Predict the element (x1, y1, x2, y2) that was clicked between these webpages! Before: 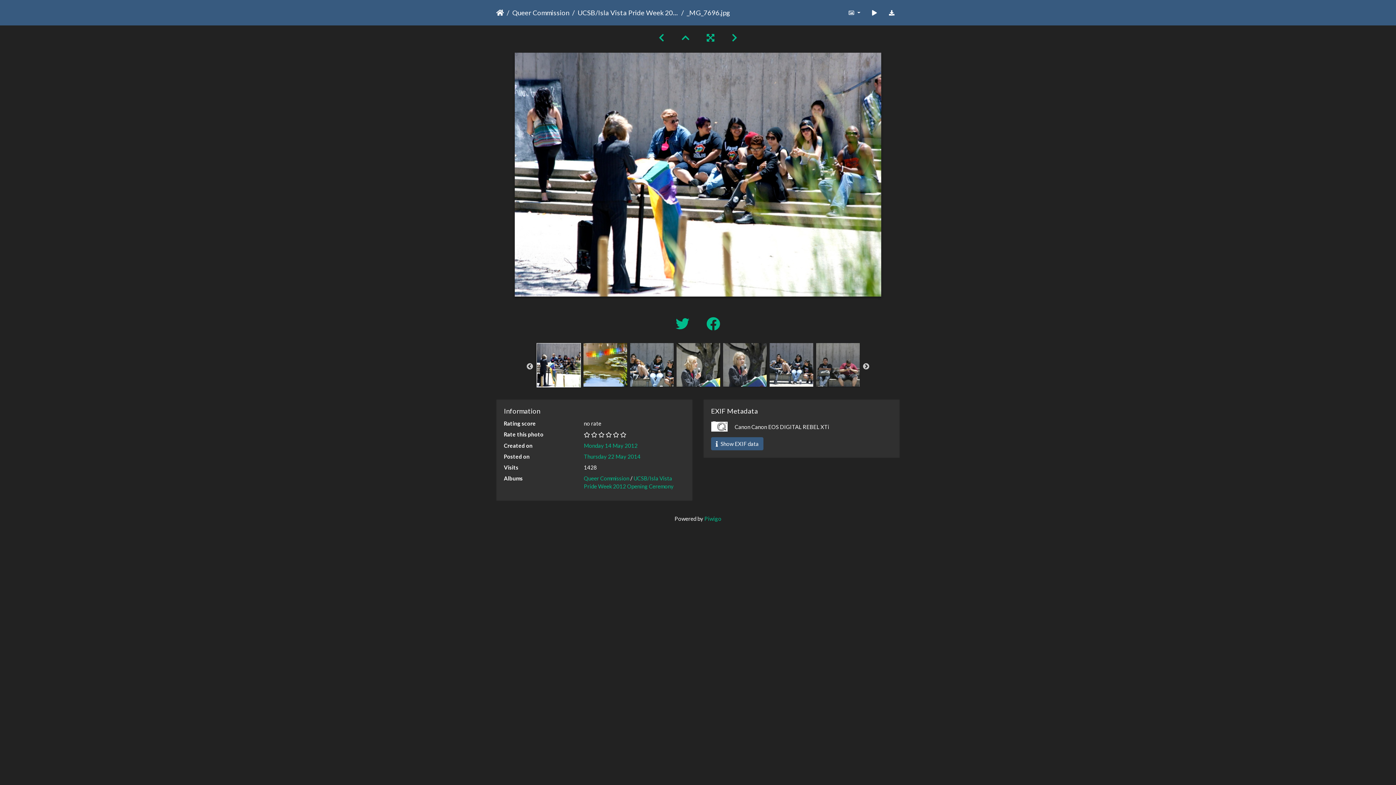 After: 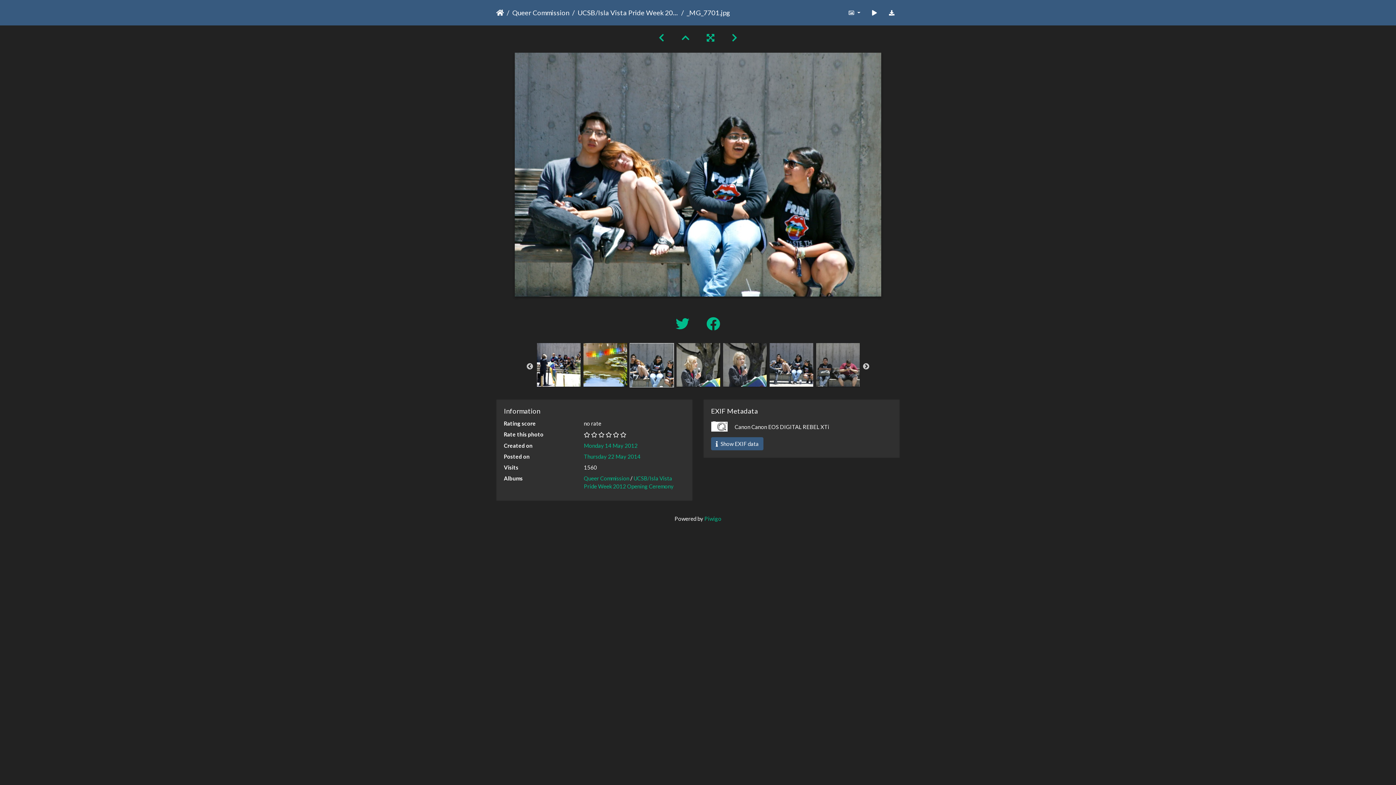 Action: bbox: (630, 361, 673, 367)